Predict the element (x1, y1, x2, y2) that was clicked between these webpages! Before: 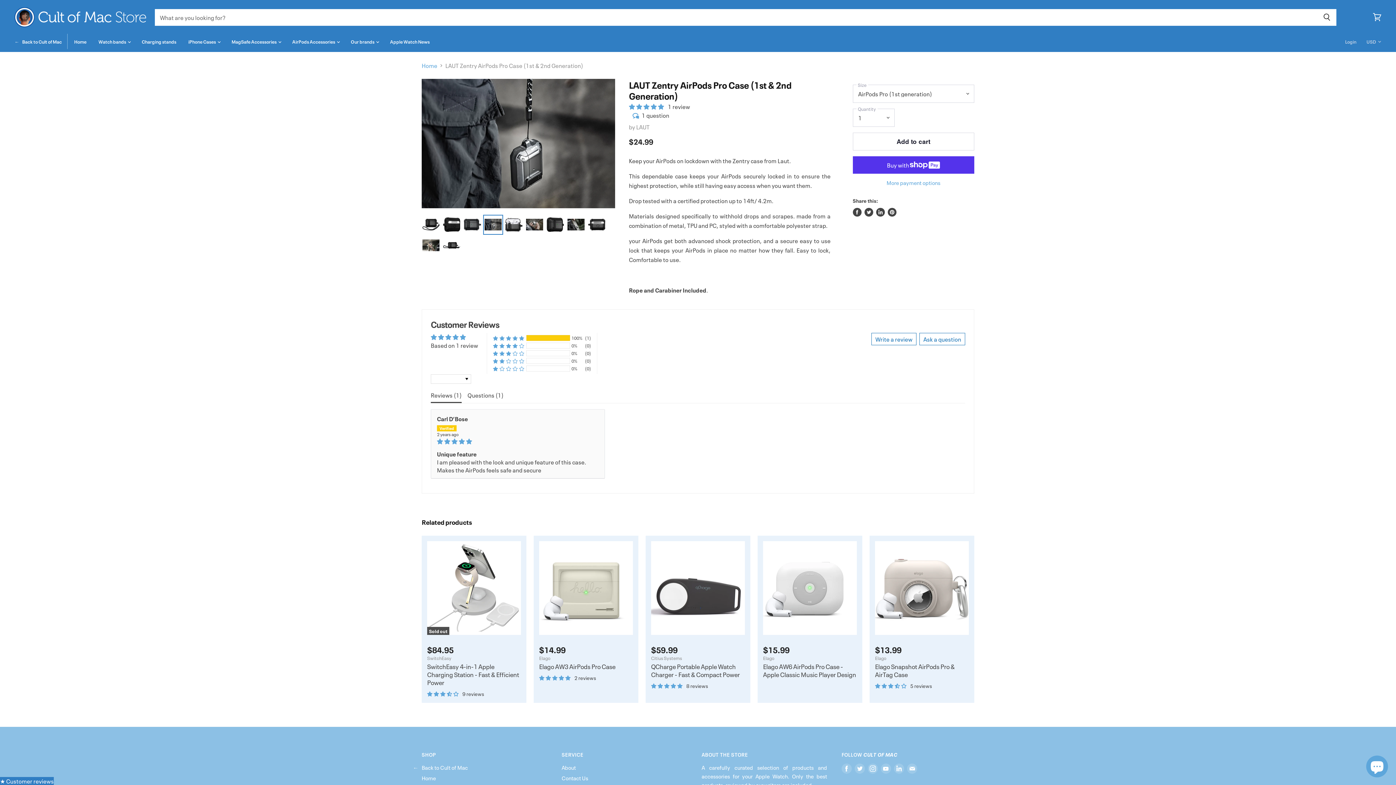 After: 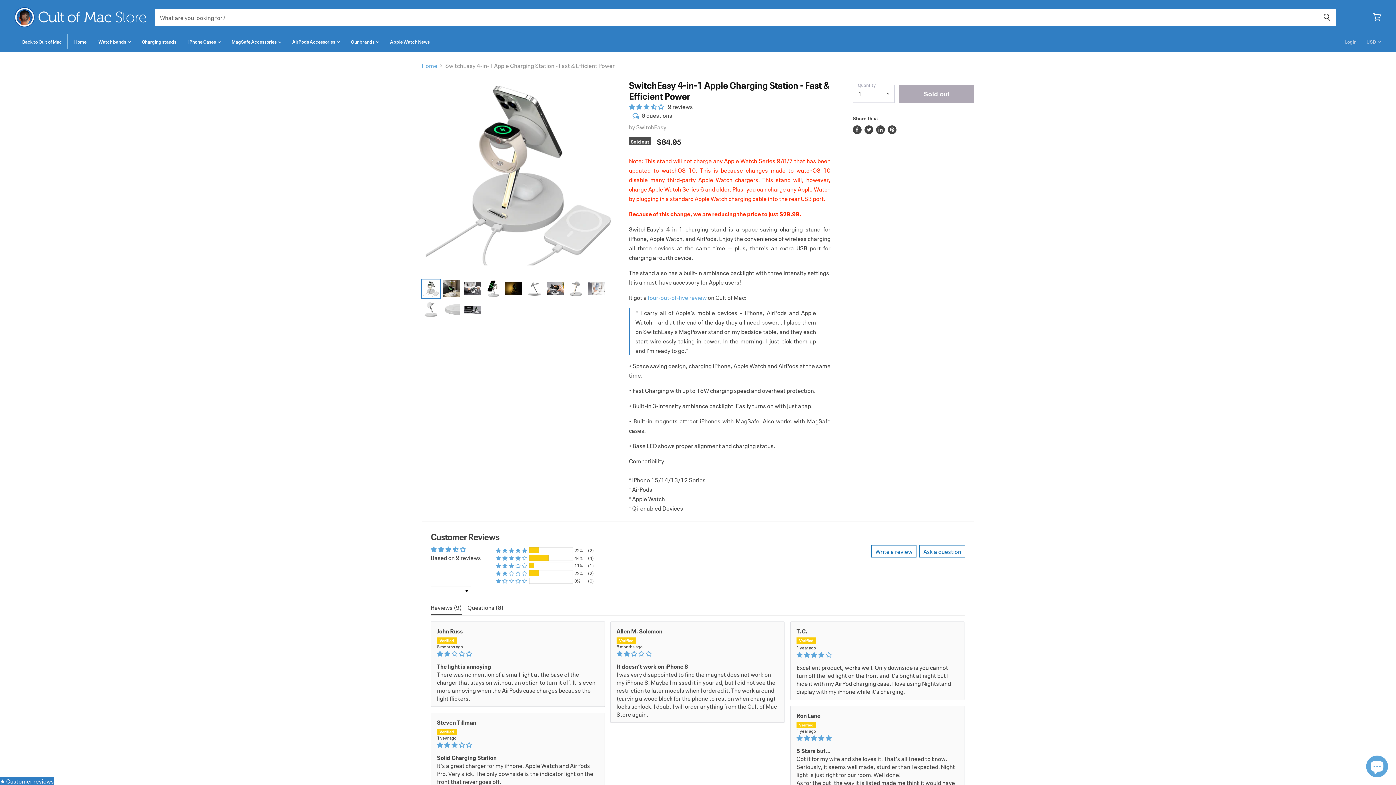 Action: bbox: (427, 541, 521, 635) label: Sold out